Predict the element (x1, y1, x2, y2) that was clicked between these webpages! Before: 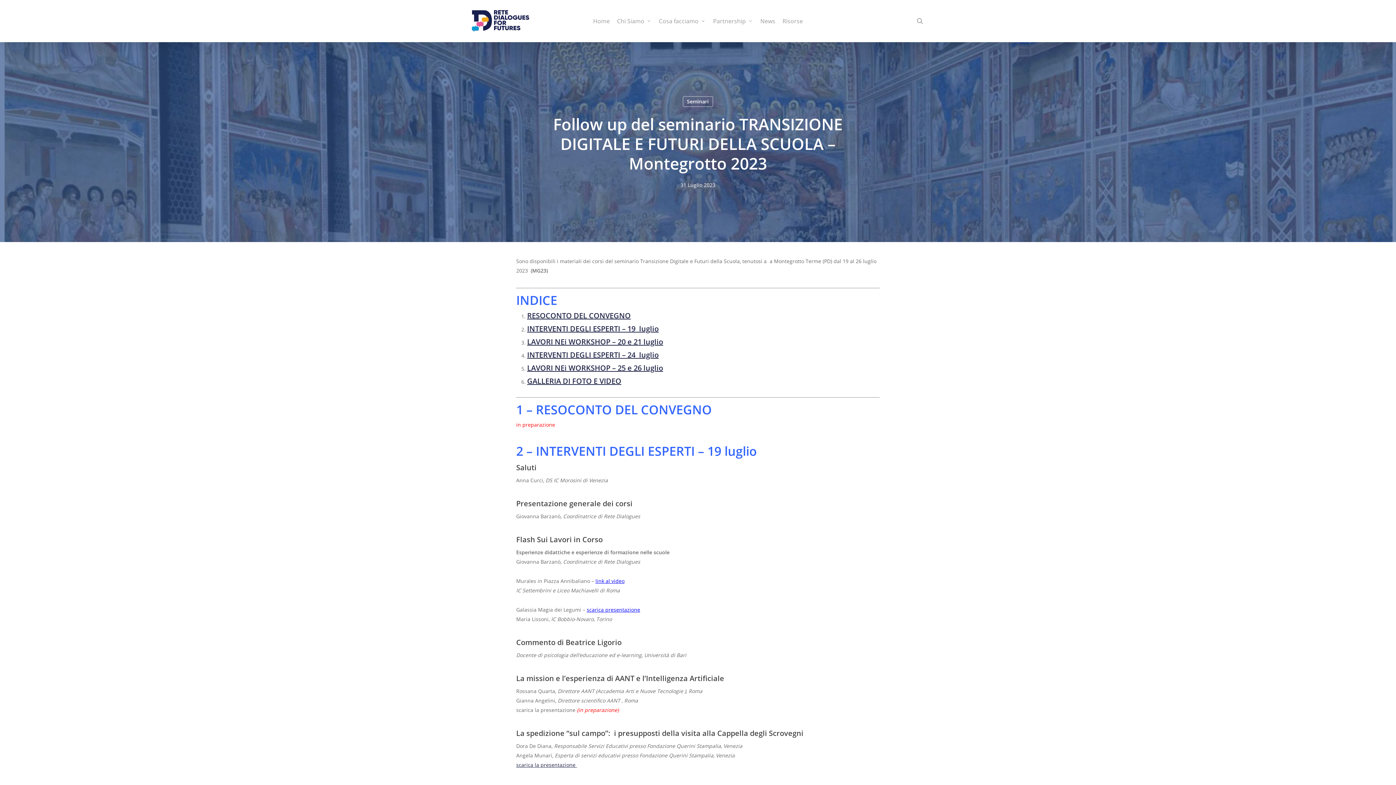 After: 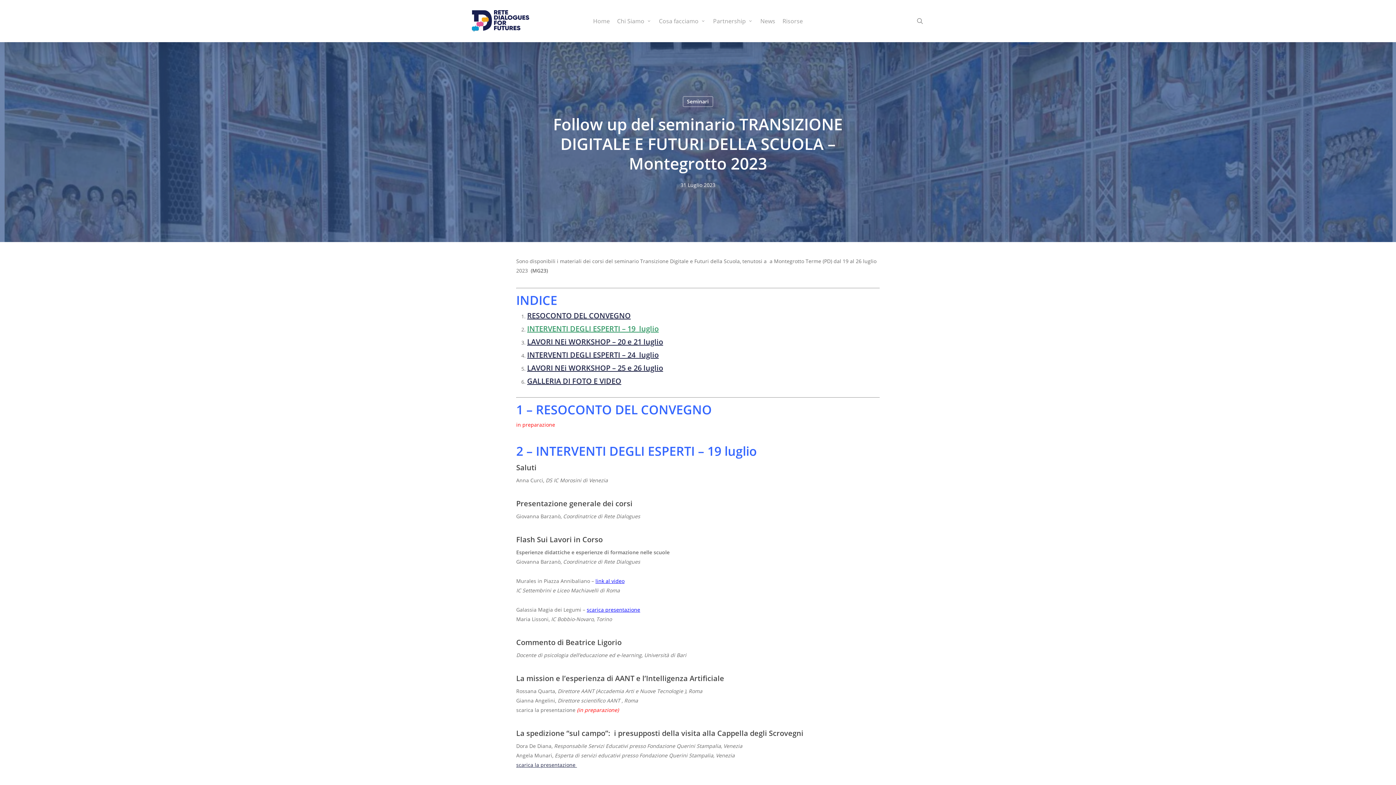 Action: bbox: (527, 324, 658, 333) label: INTERVENTI DEGLI ESPERTI – 19  luglio